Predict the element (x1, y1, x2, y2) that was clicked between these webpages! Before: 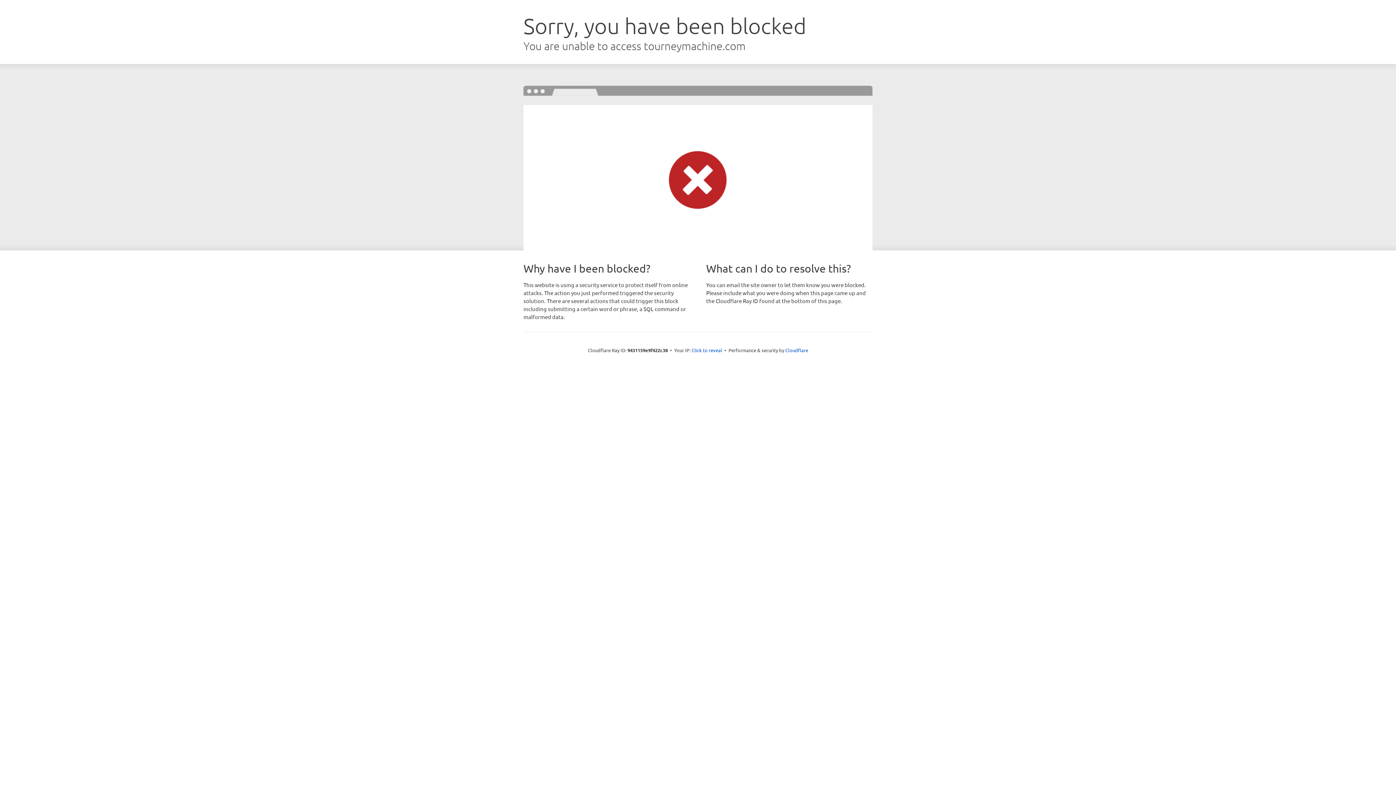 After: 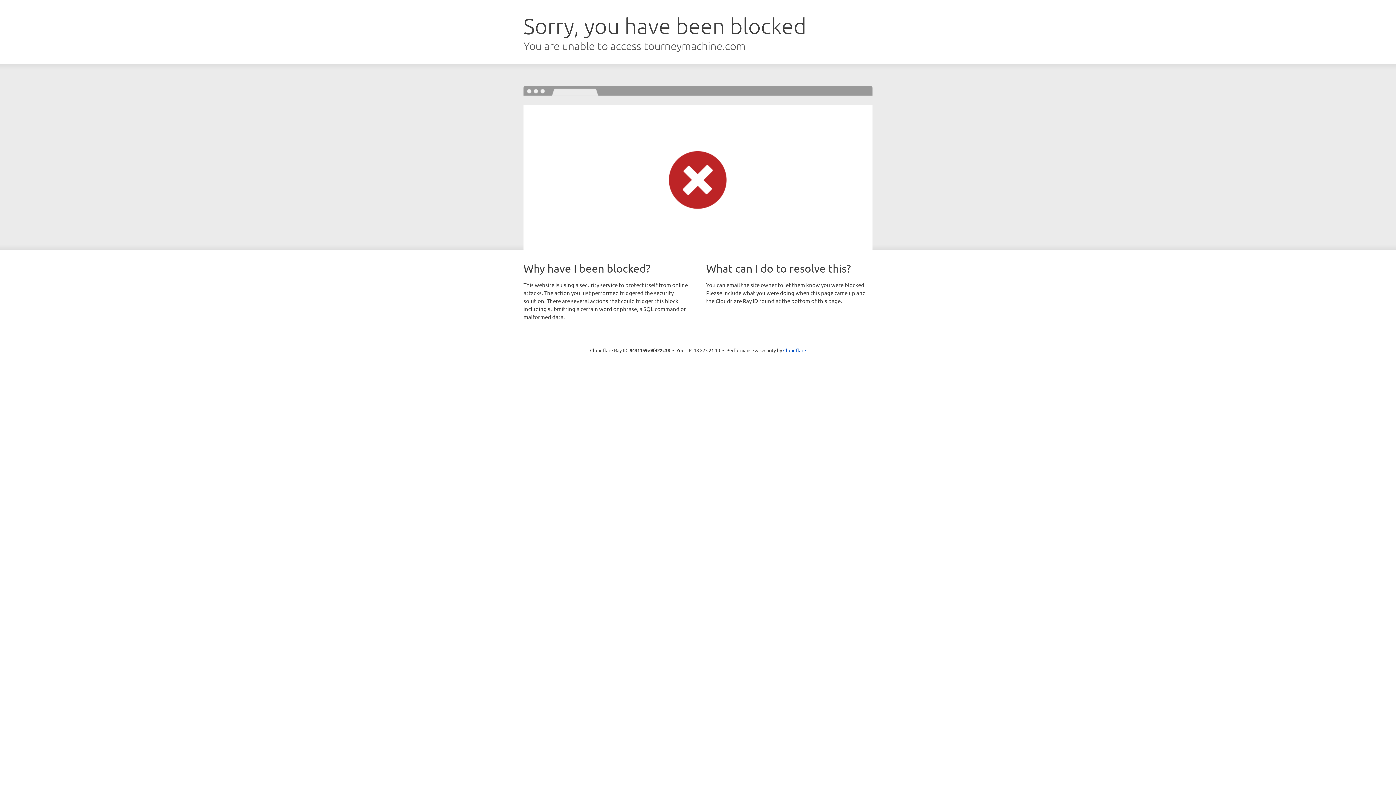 Action: bbox: (691, 346, 722, 353) label: Click to reveal